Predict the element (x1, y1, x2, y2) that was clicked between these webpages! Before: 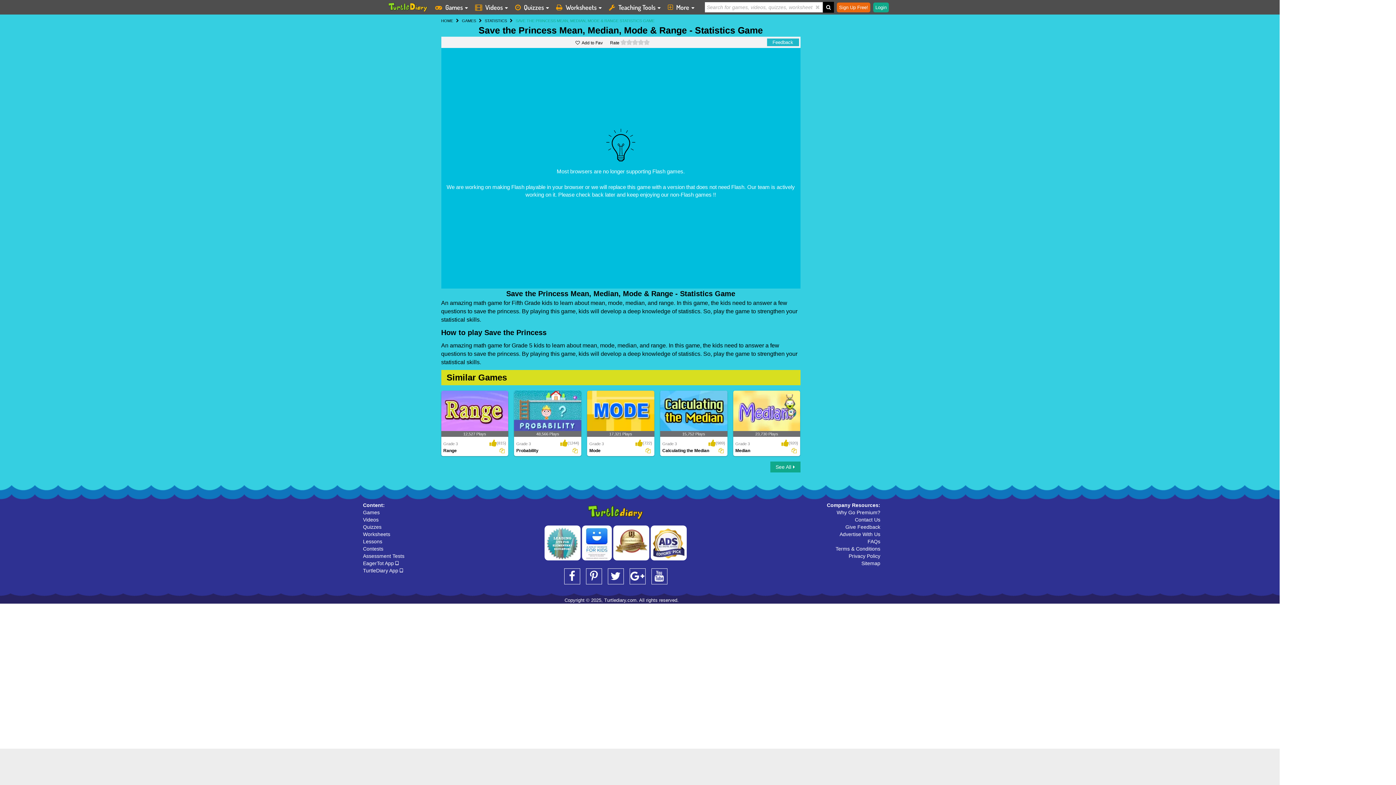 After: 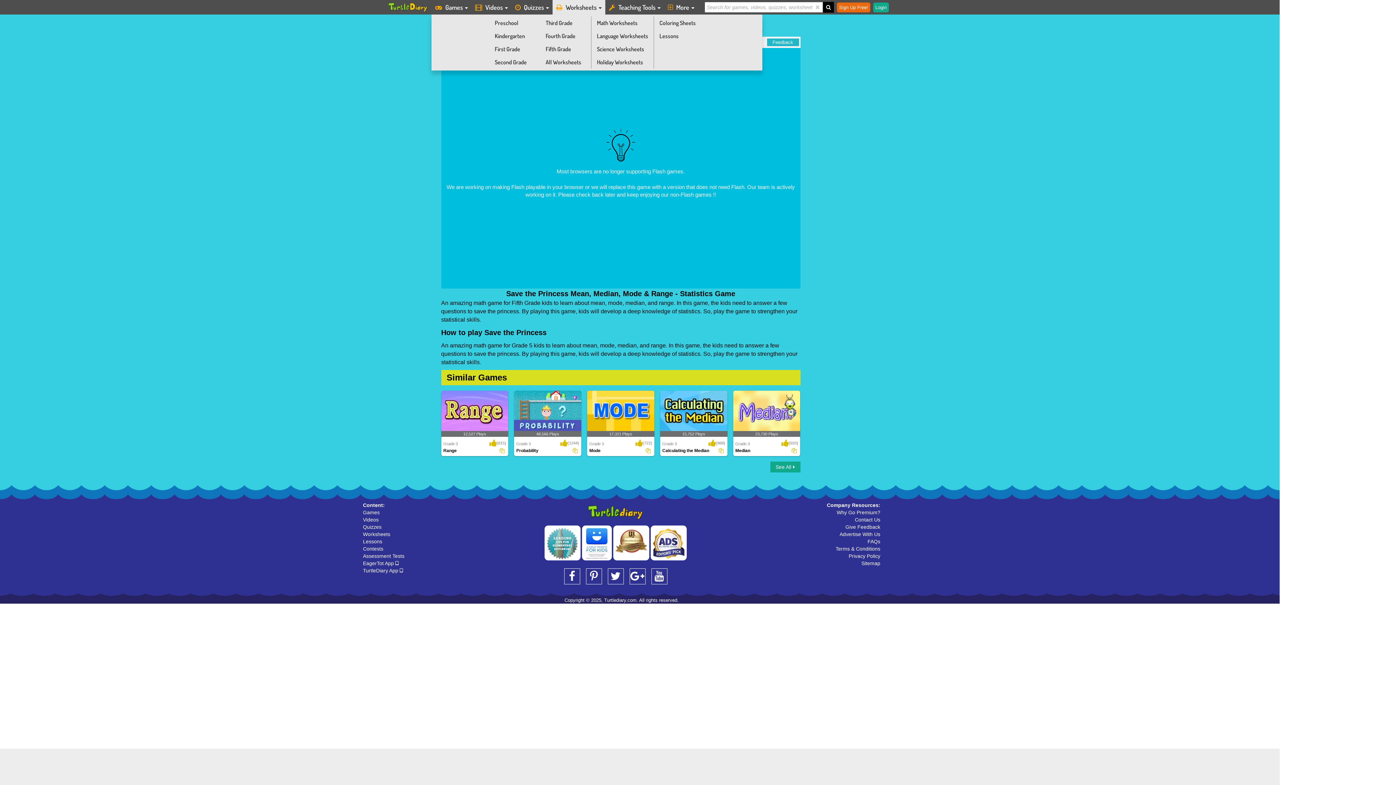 Action: label:  Worksheets  bbox: (552, 0, 605, 14)